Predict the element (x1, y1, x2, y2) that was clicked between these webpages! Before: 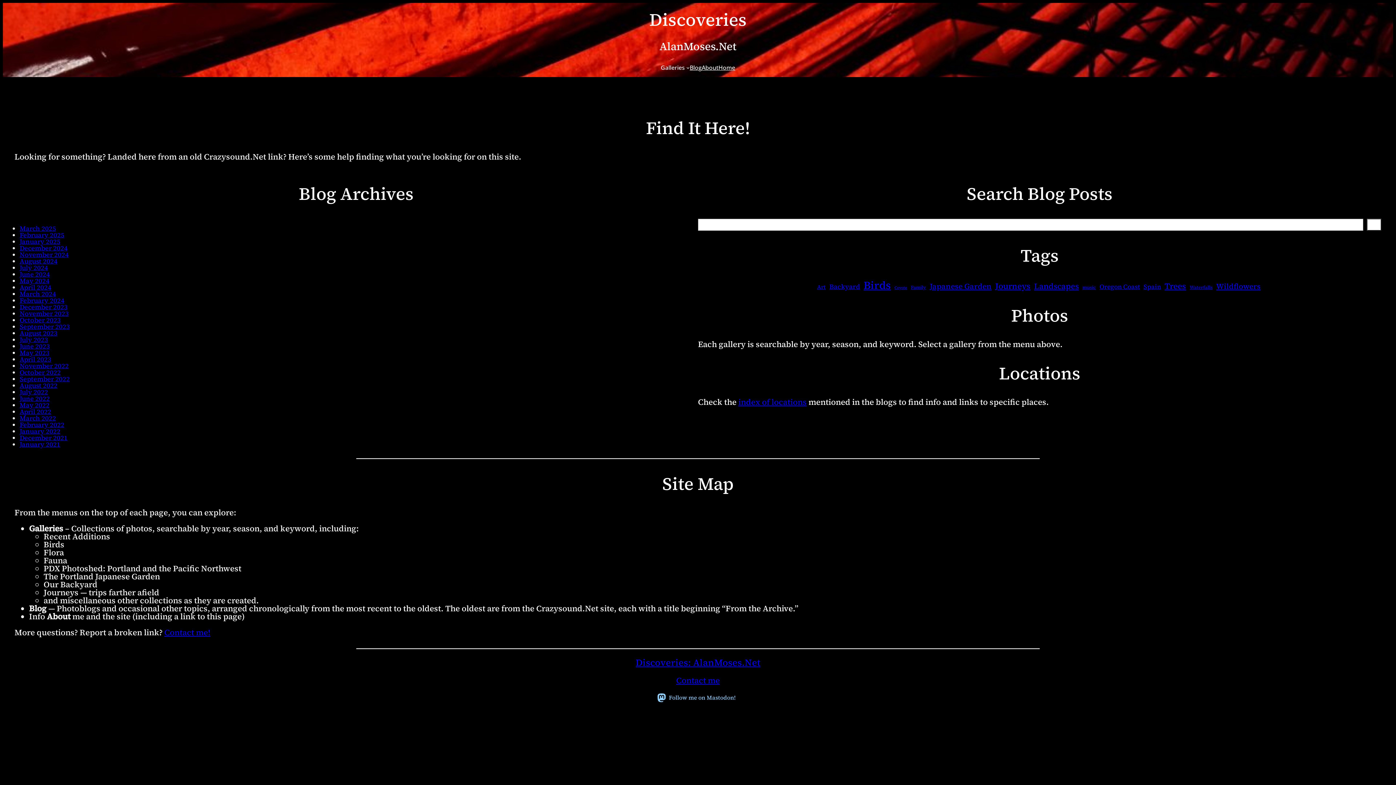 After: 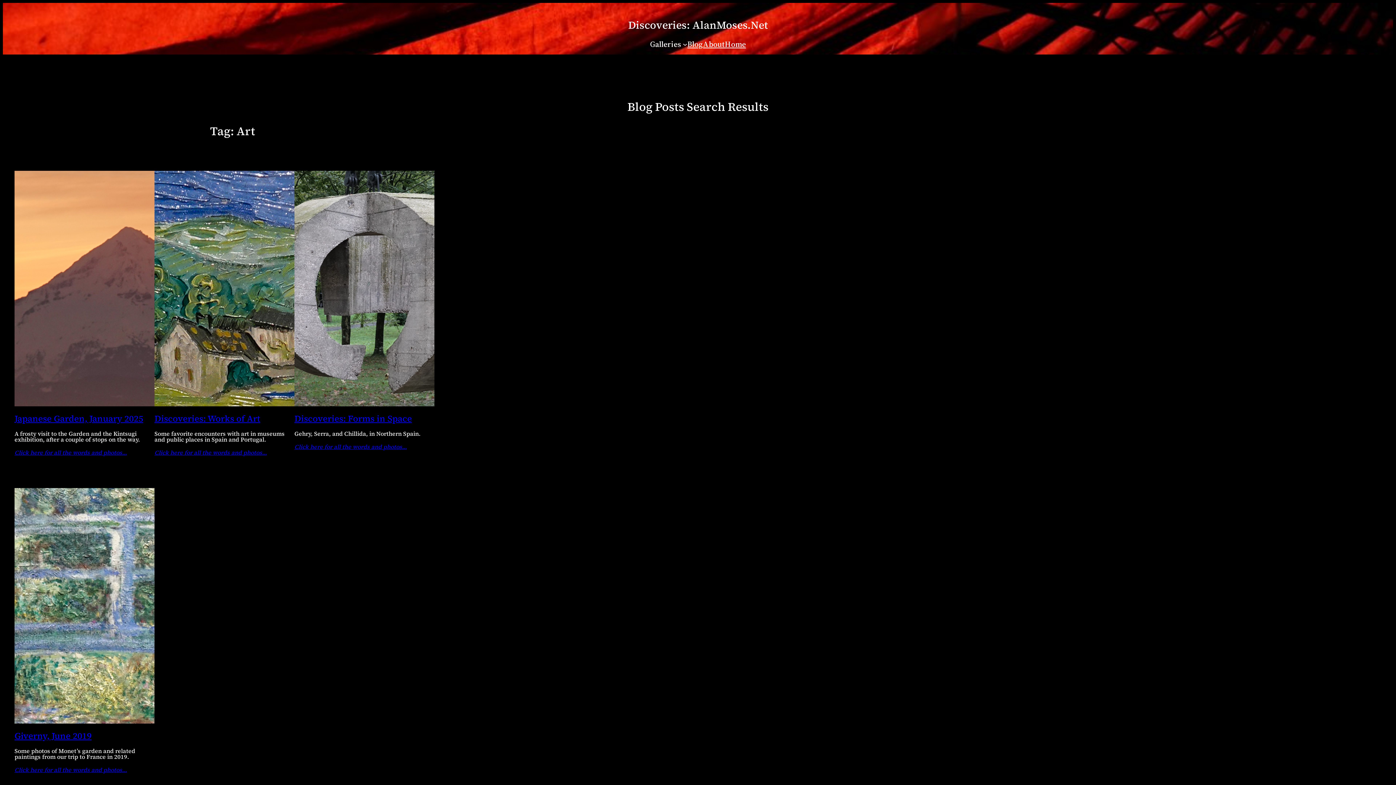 Action: bbox: (817, 284, 826, 289) label: Art (4 items)